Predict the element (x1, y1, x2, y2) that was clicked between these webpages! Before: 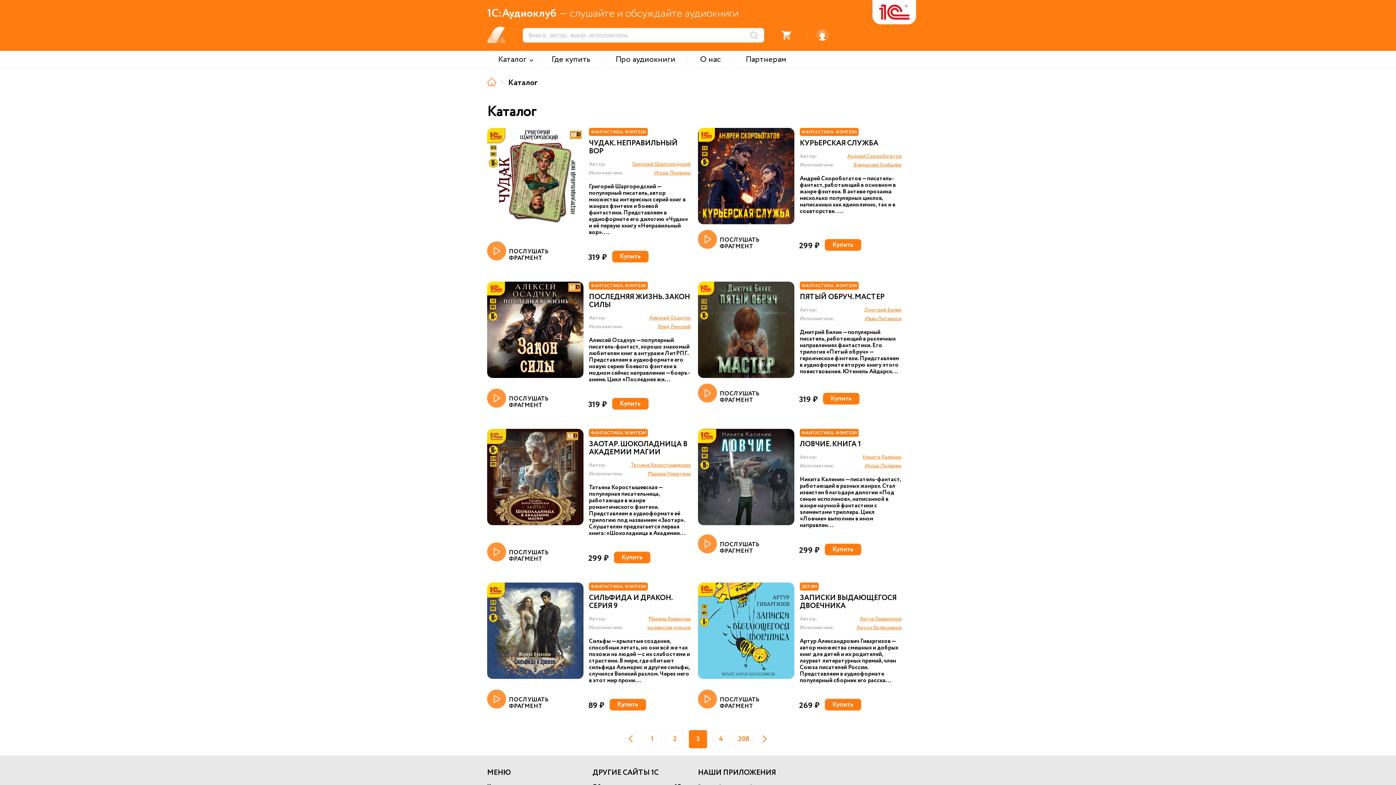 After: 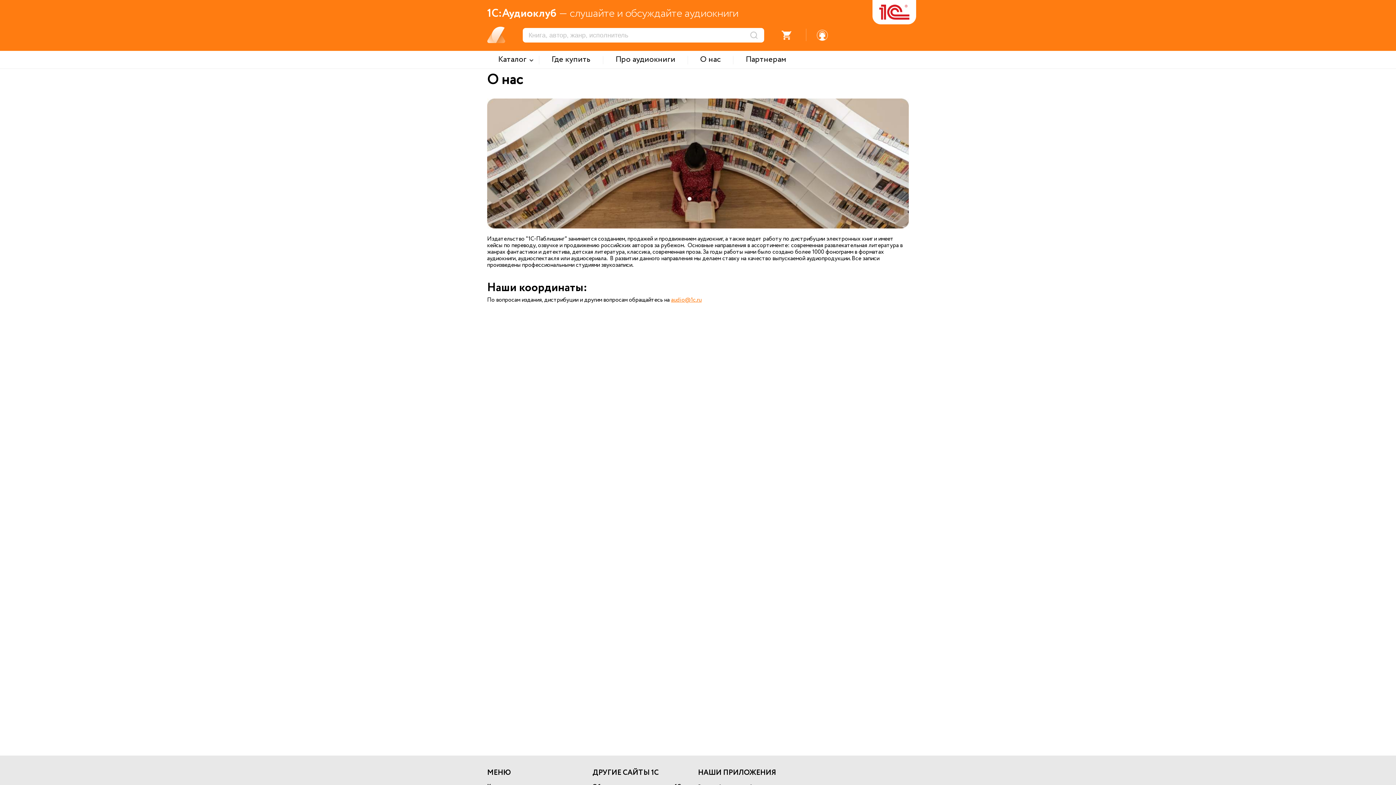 Action: label: О нас bbox: (689, 50, 732, 70)